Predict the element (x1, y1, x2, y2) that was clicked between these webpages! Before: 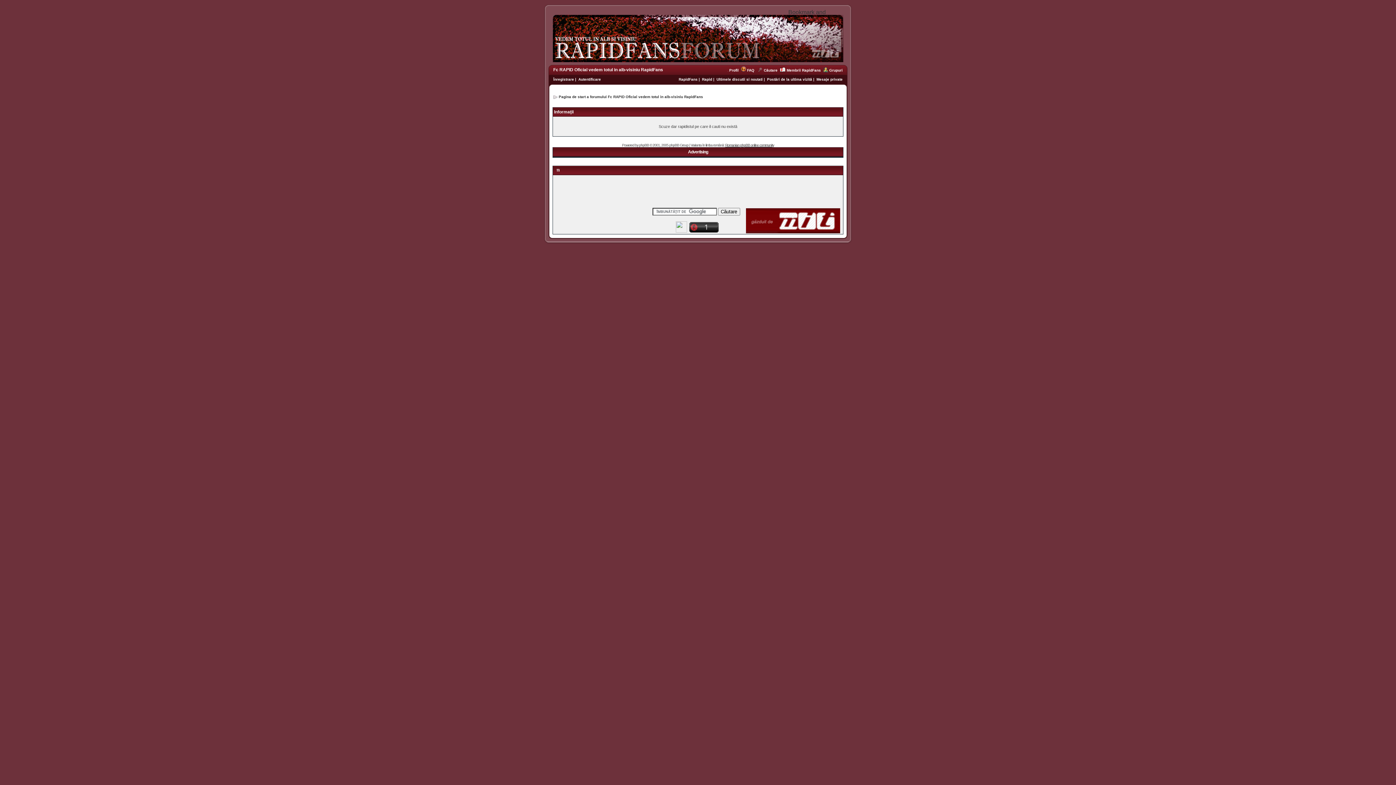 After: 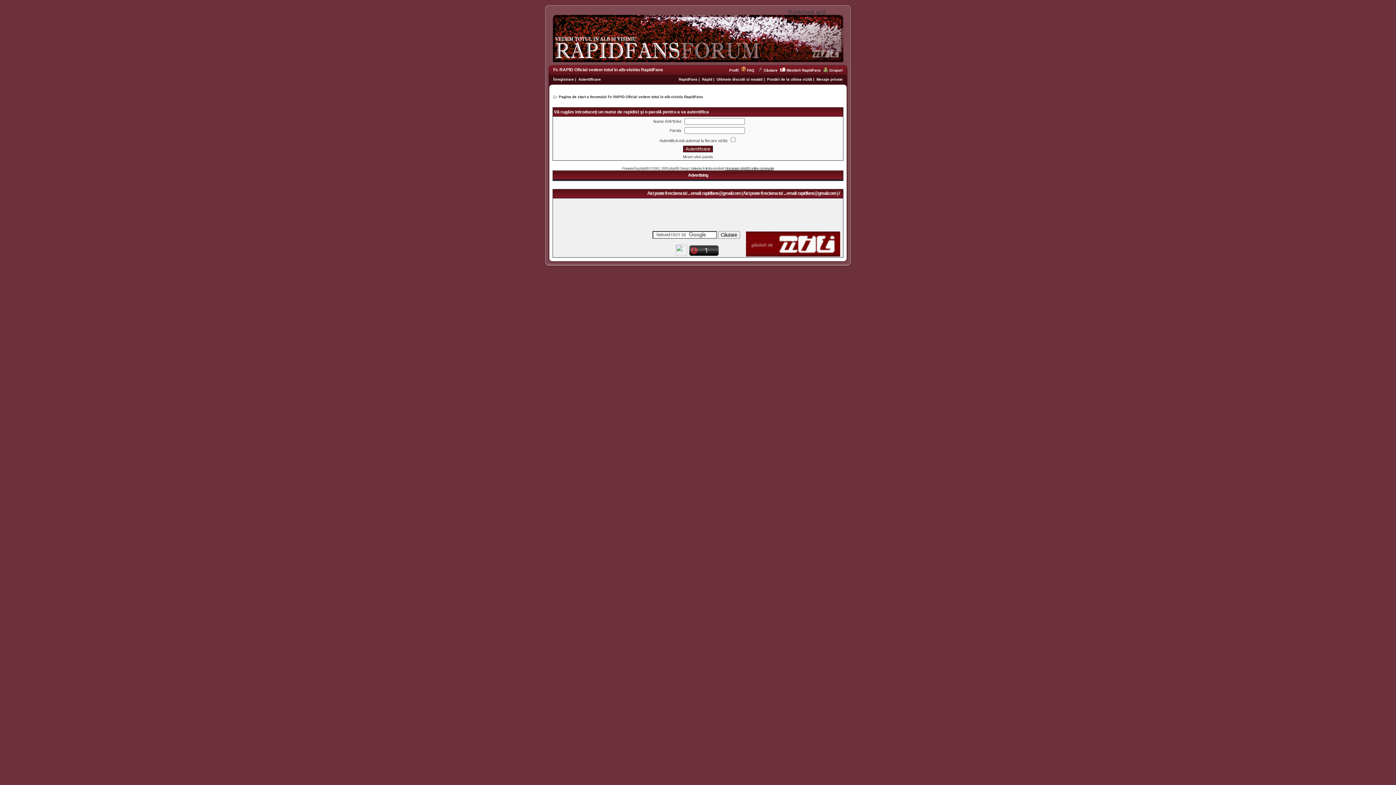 Action: bbox: (729, 68, 741, 72) label: Profil  